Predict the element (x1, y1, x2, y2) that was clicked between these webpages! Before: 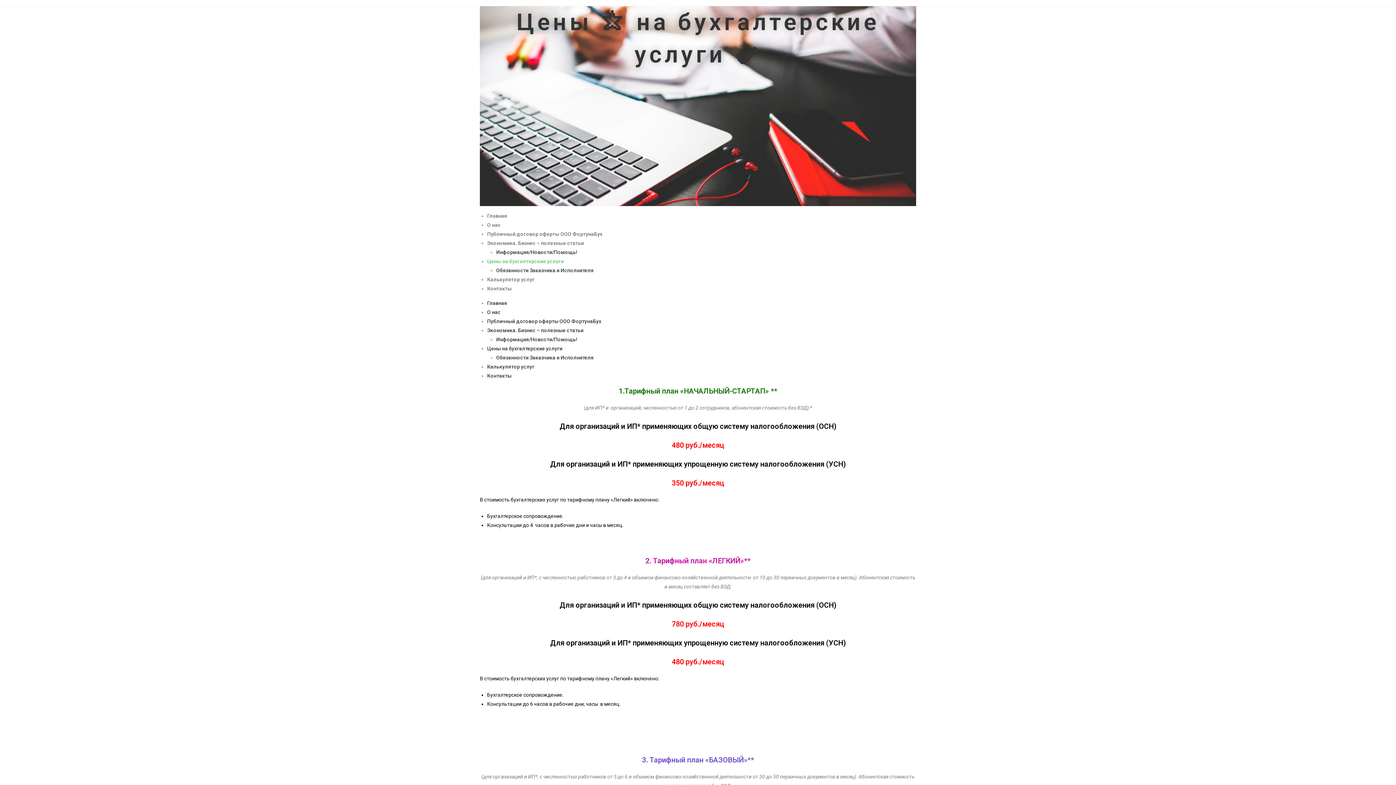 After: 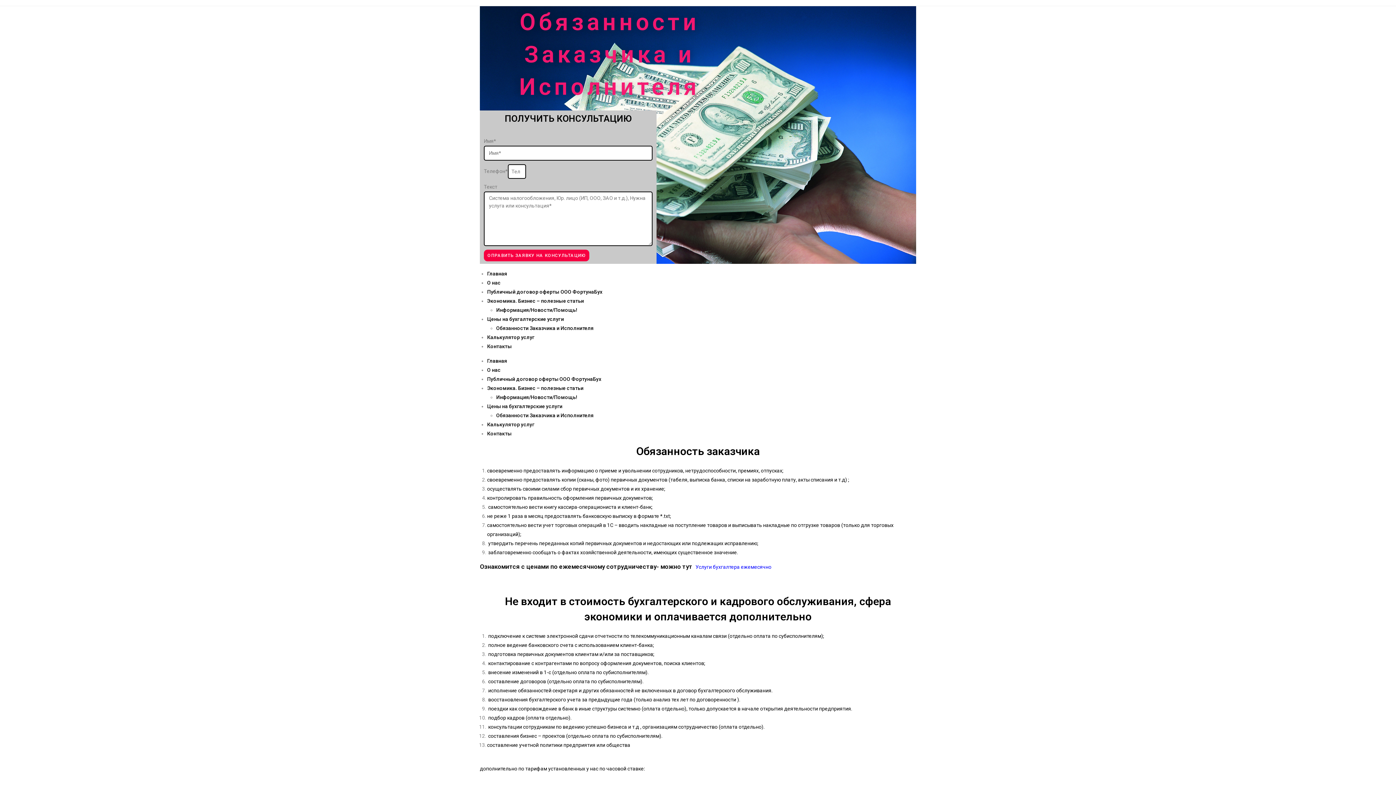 Action: label: Обязанности Заказчика и Исполнителя bbox: (496, 354, 593, 360)